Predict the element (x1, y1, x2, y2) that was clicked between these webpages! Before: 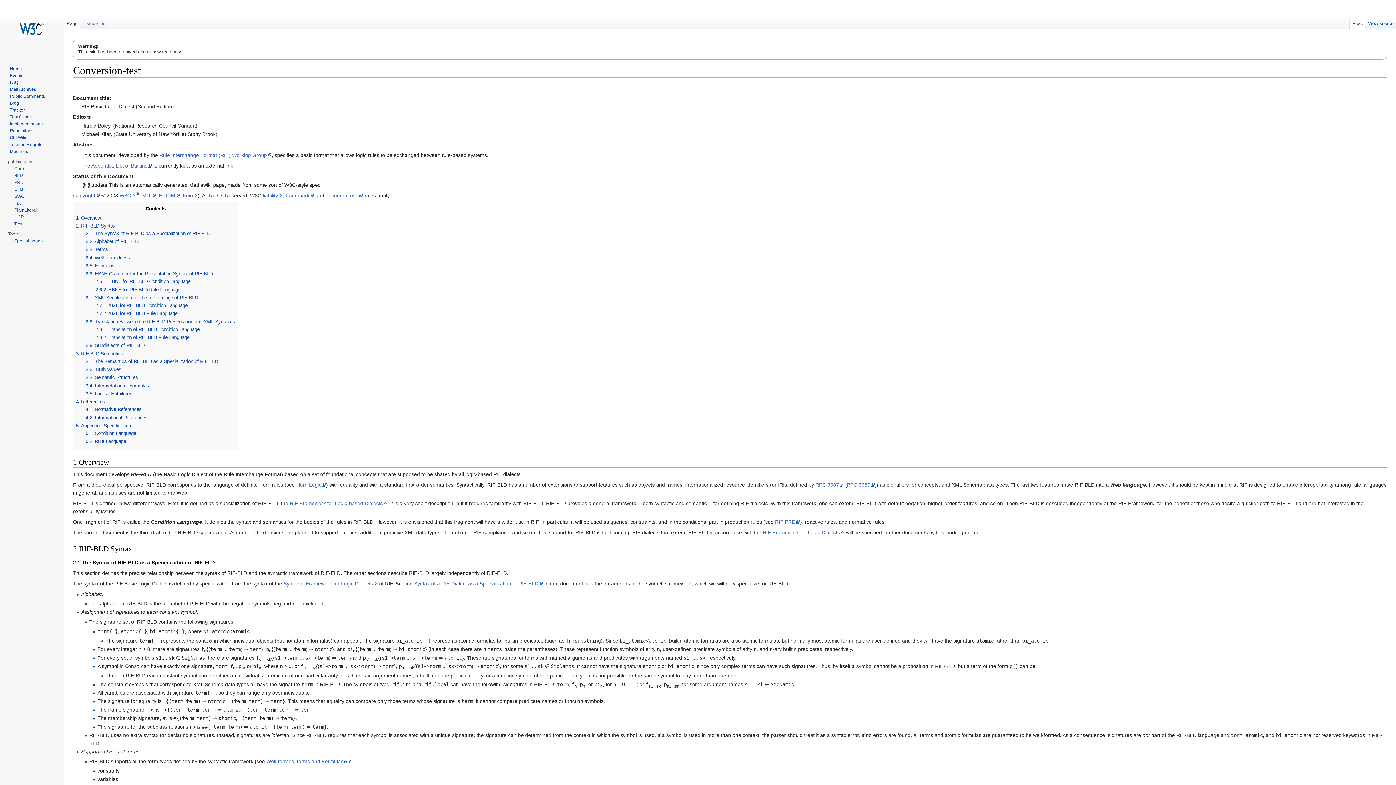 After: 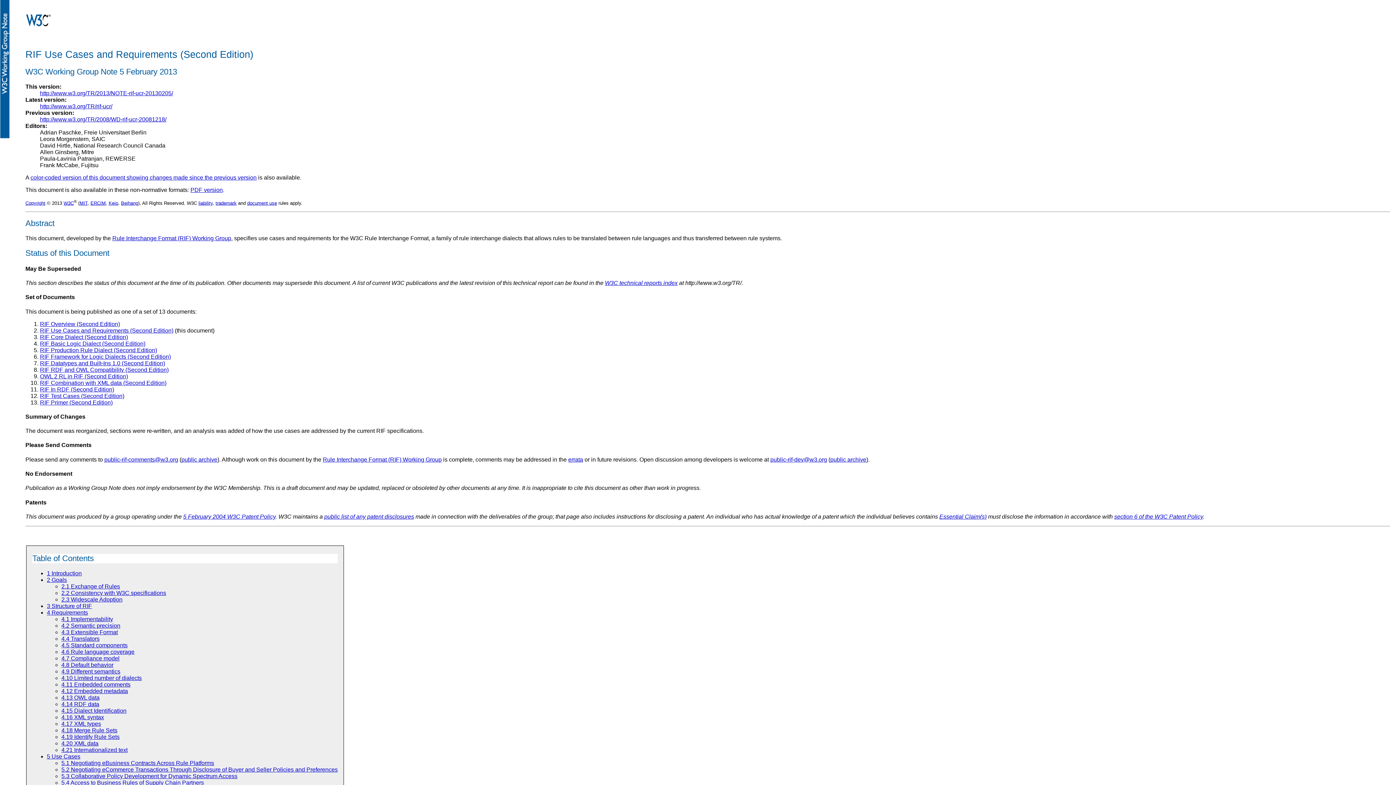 Action: bbox: (14, 214, 24, 219) label: UCR